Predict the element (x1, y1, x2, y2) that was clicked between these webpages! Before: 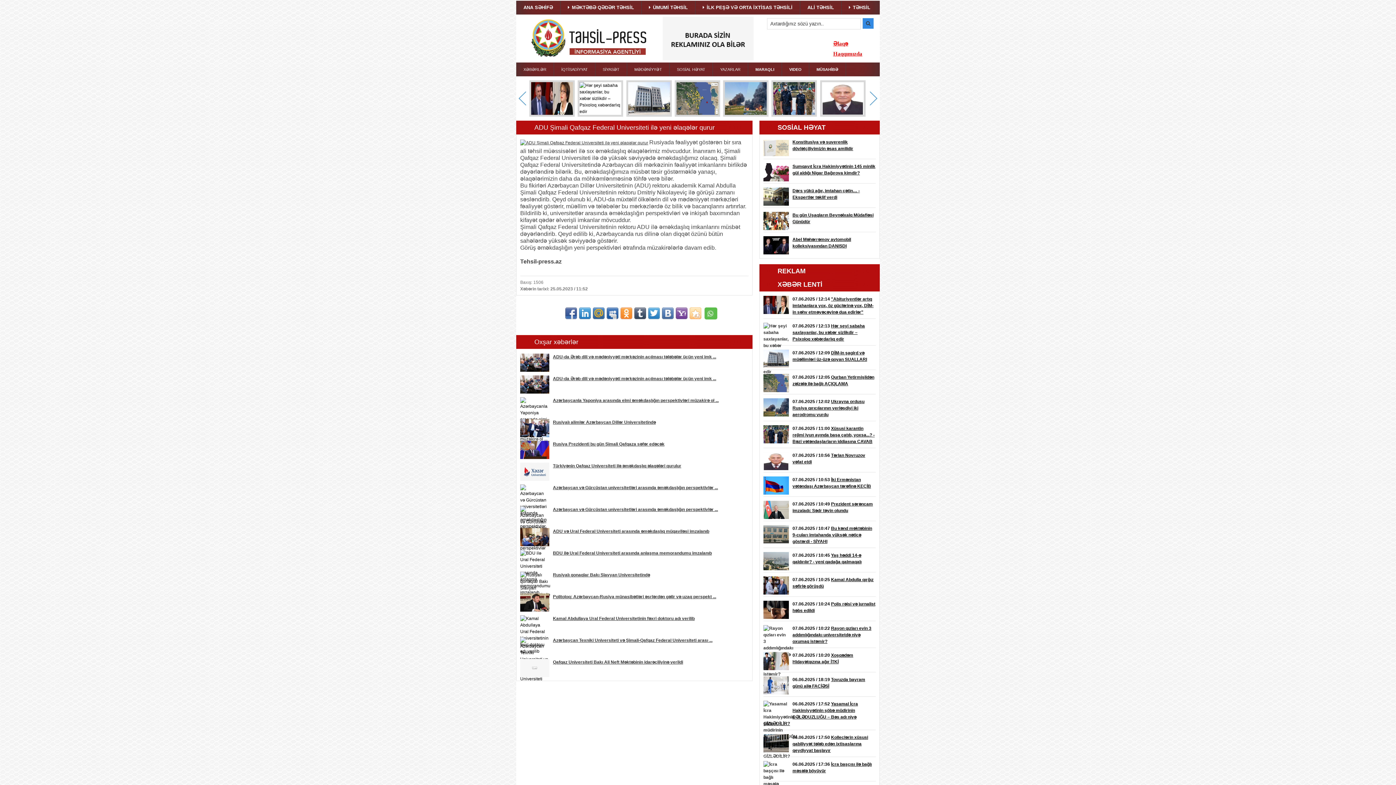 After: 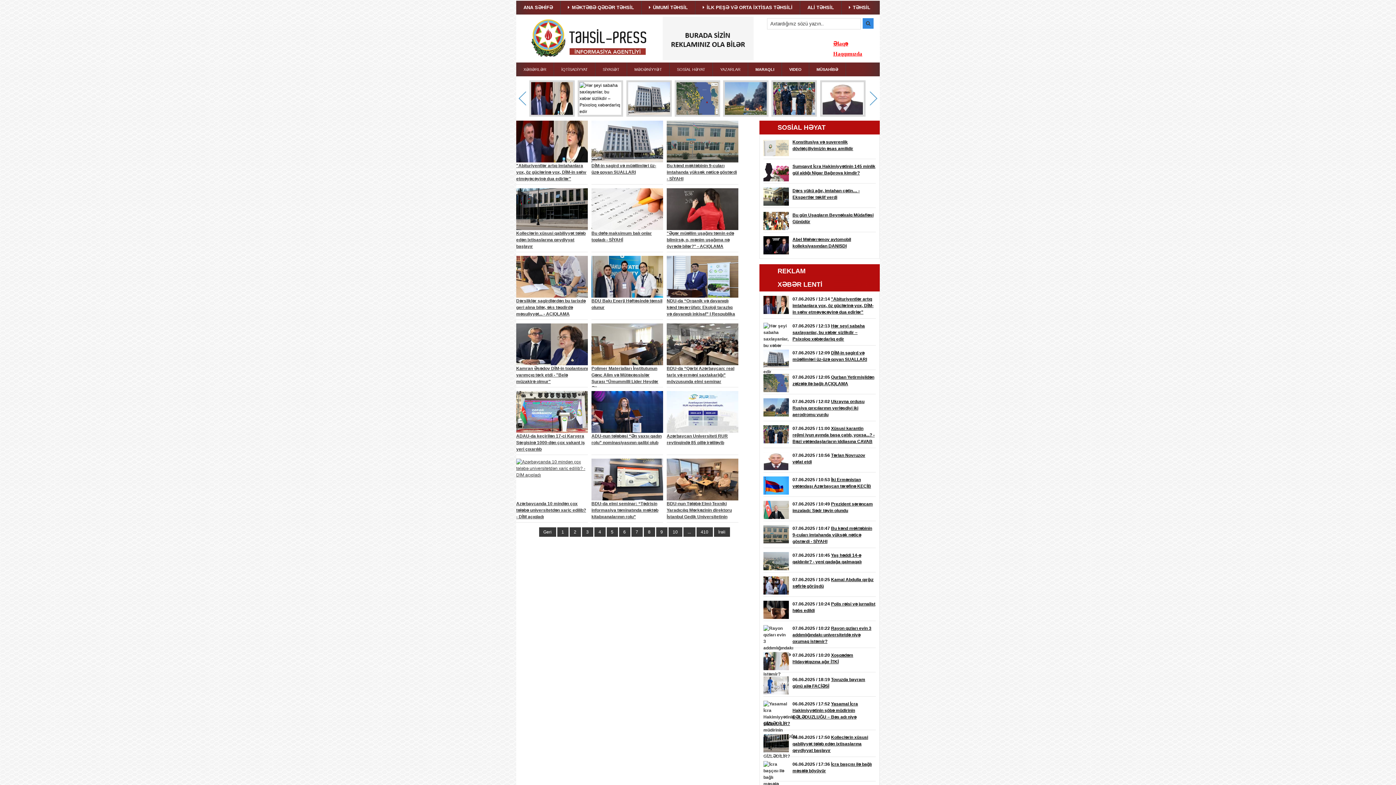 Action: bbox: (841, 0, 877, 14) label: TƏHSİL